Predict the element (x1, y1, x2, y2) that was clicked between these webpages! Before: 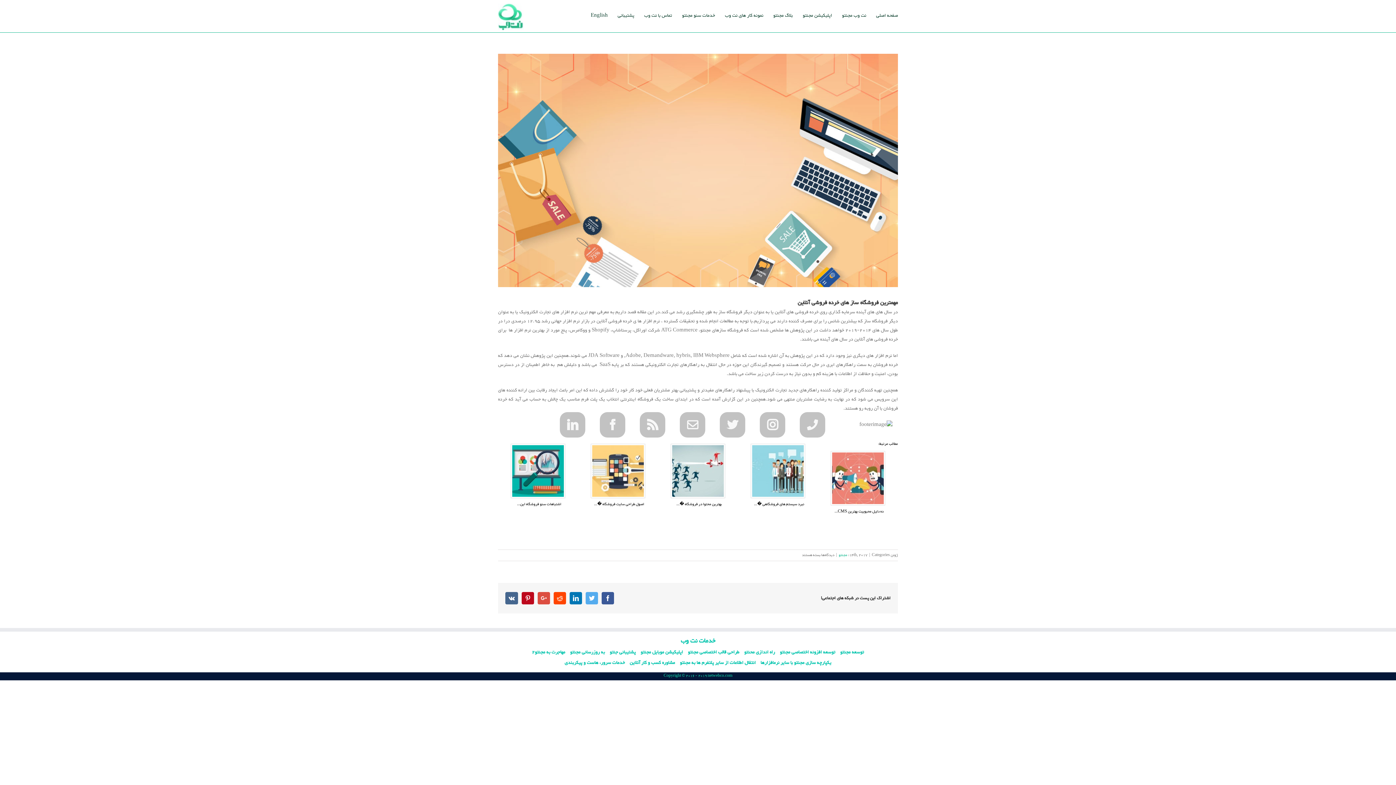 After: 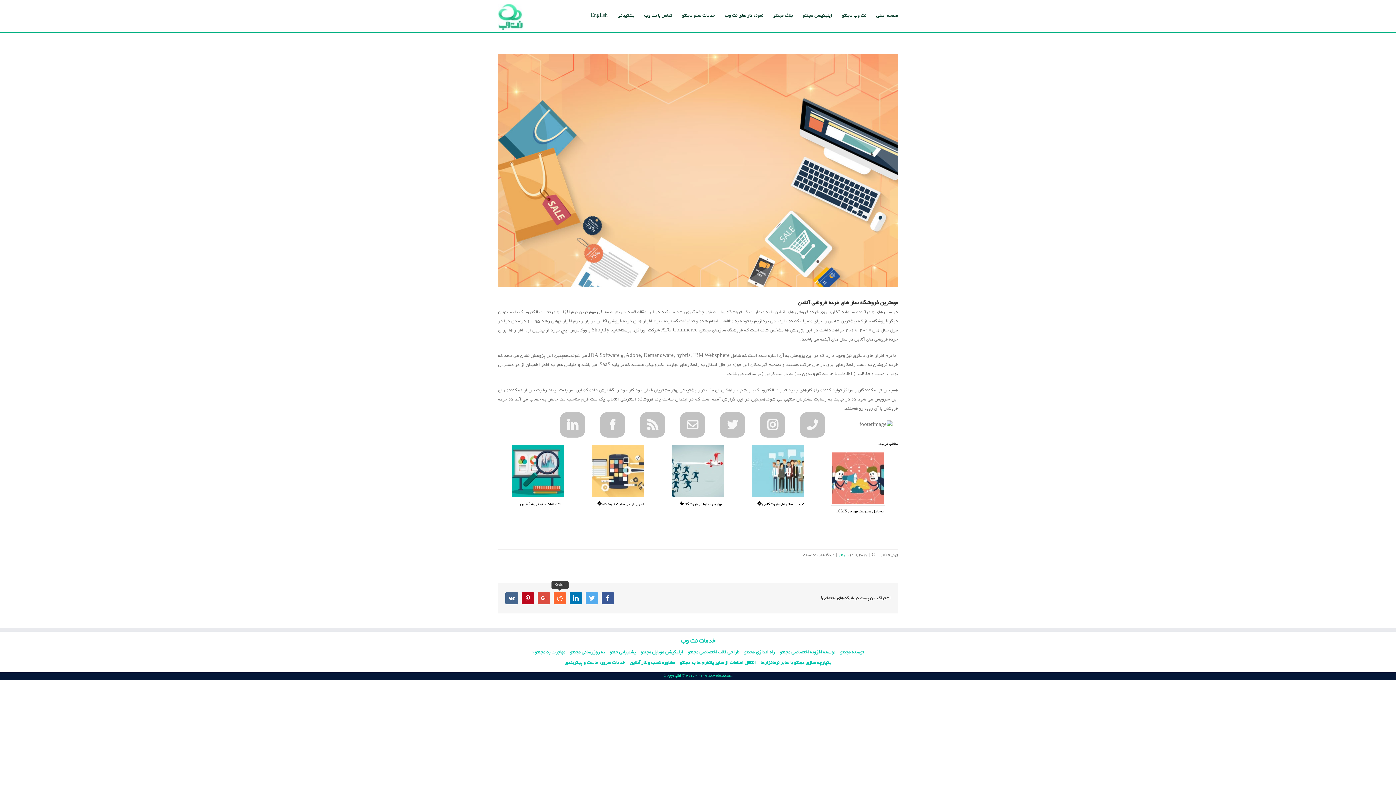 Action: bbox: (553, 592, 566, 604) label: Reddit